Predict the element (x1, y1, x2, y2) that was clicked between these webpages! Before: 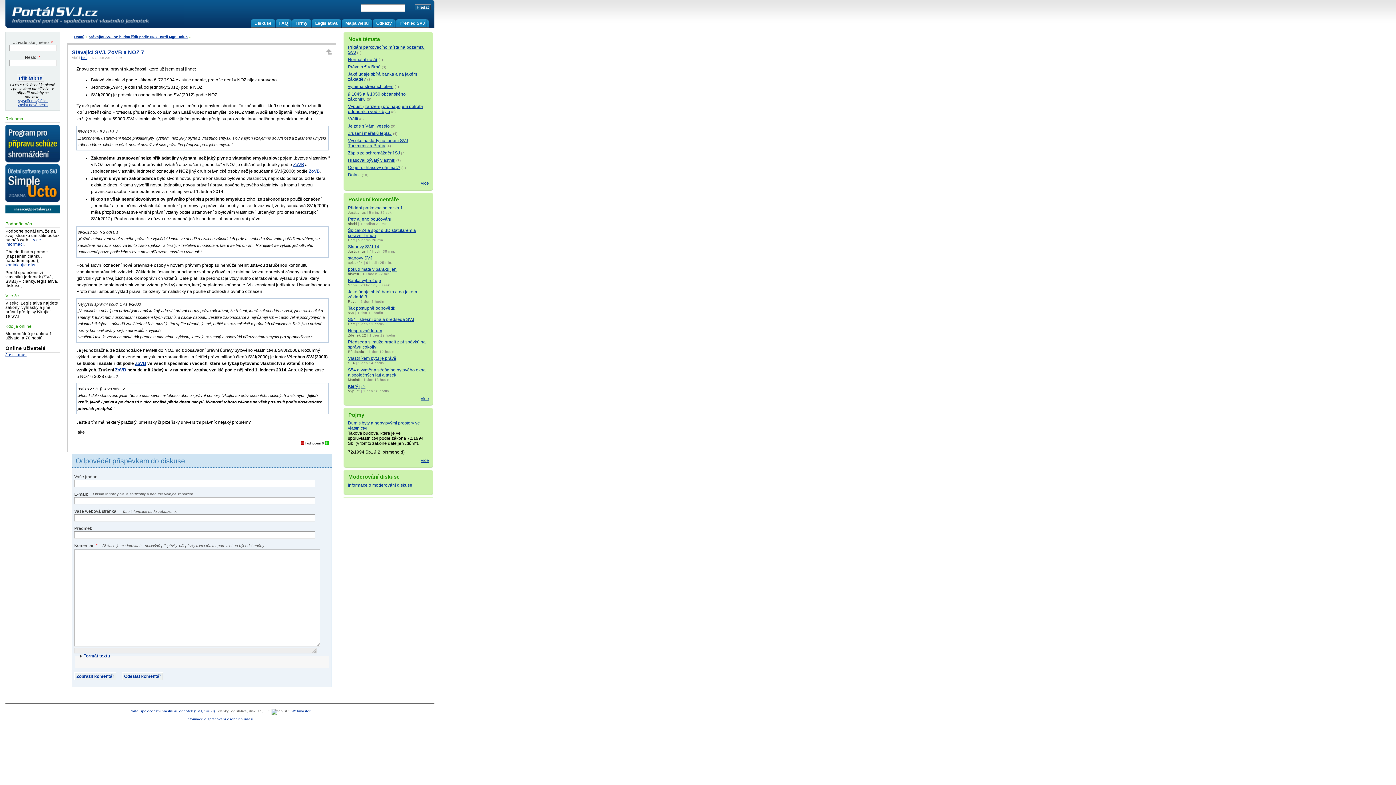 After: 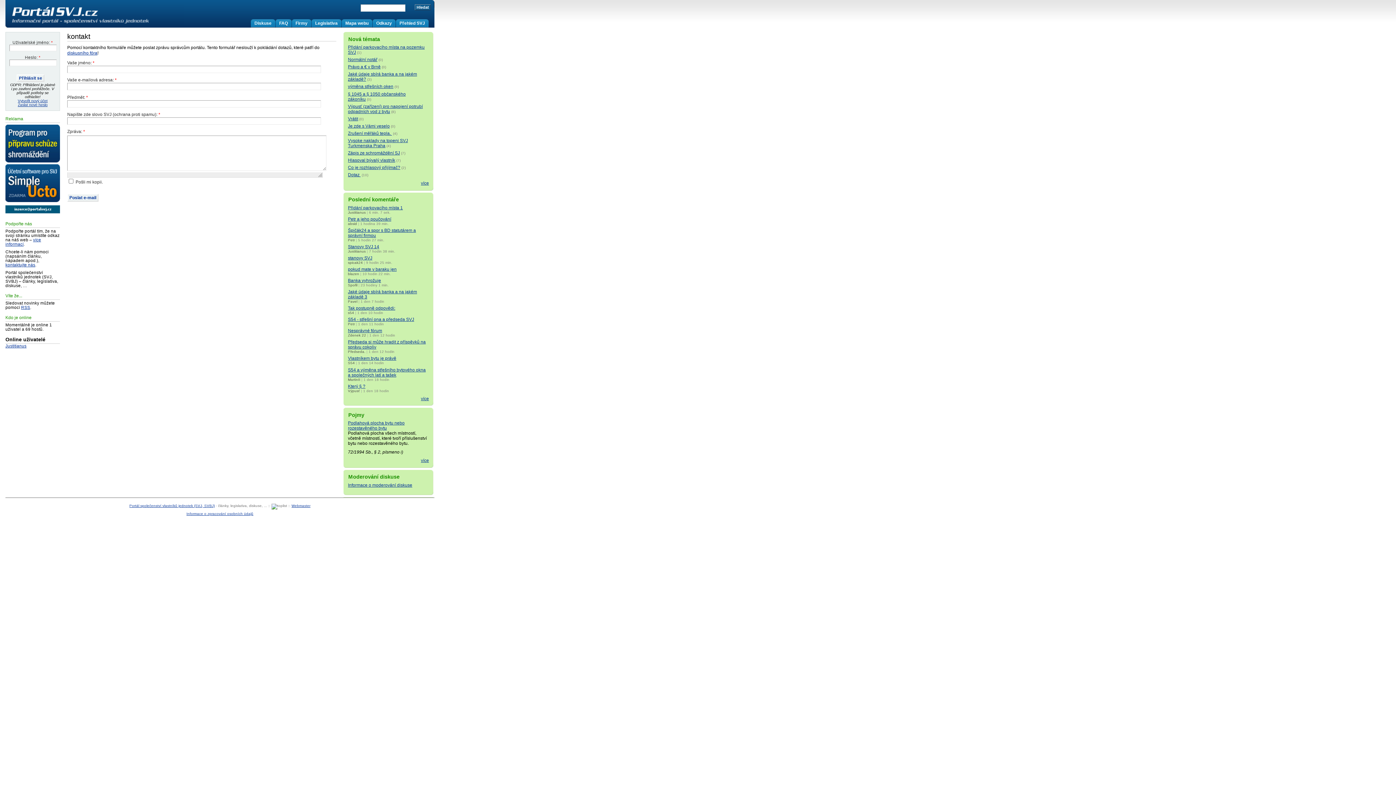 Action: bbox: (5, 262, 35, 267) label: kontaktujte nás